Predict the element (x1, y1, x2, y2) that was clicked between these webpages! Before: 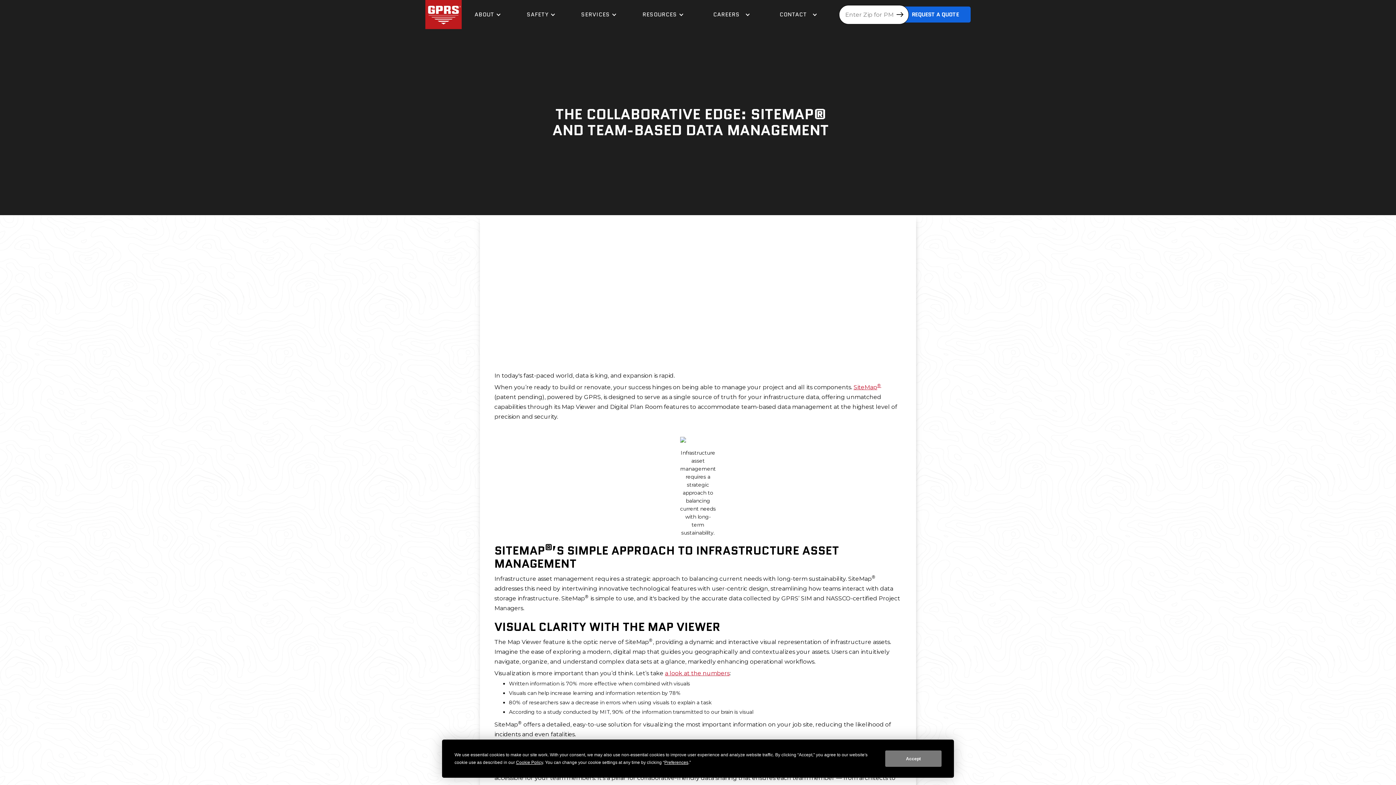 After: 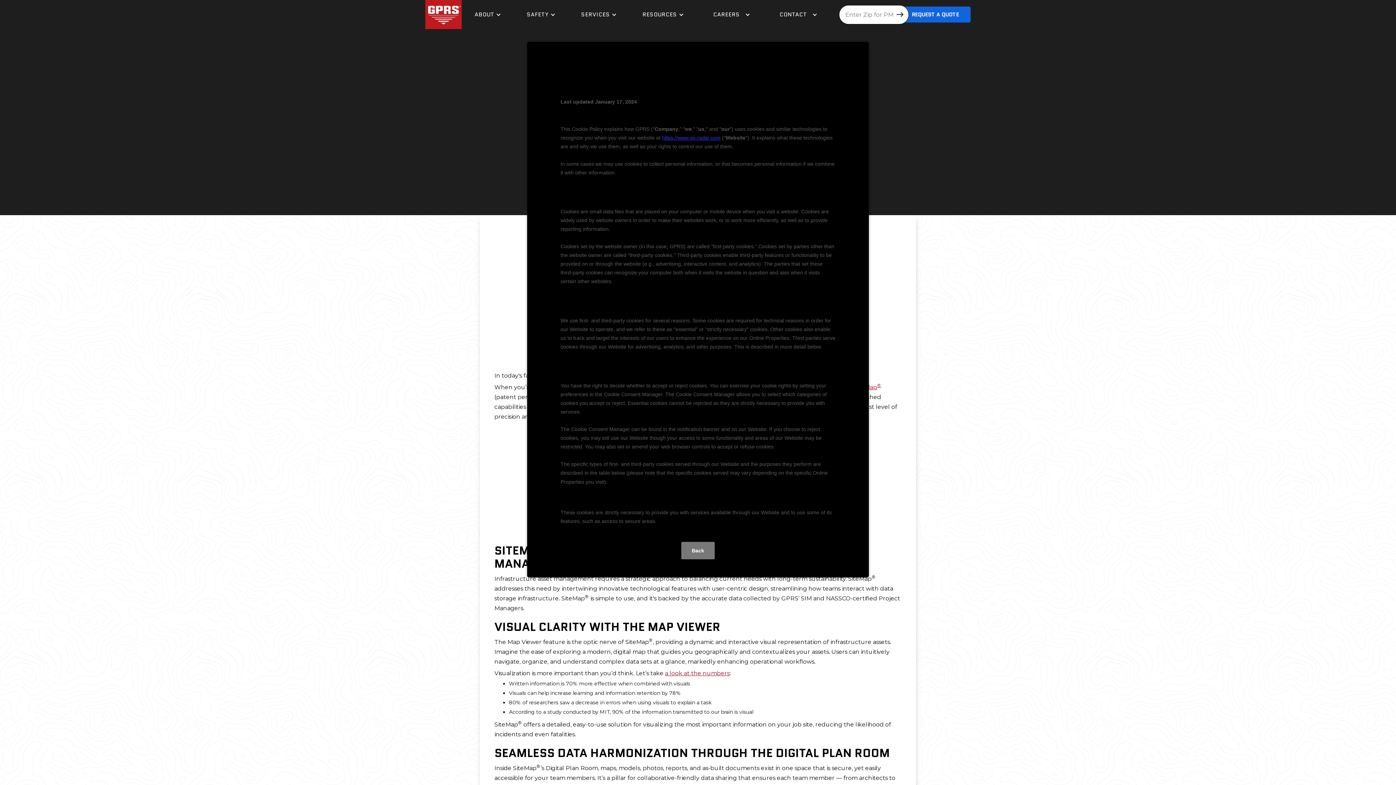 Action: label: Cookie Policy bbox: (516, 760, 543, 765)